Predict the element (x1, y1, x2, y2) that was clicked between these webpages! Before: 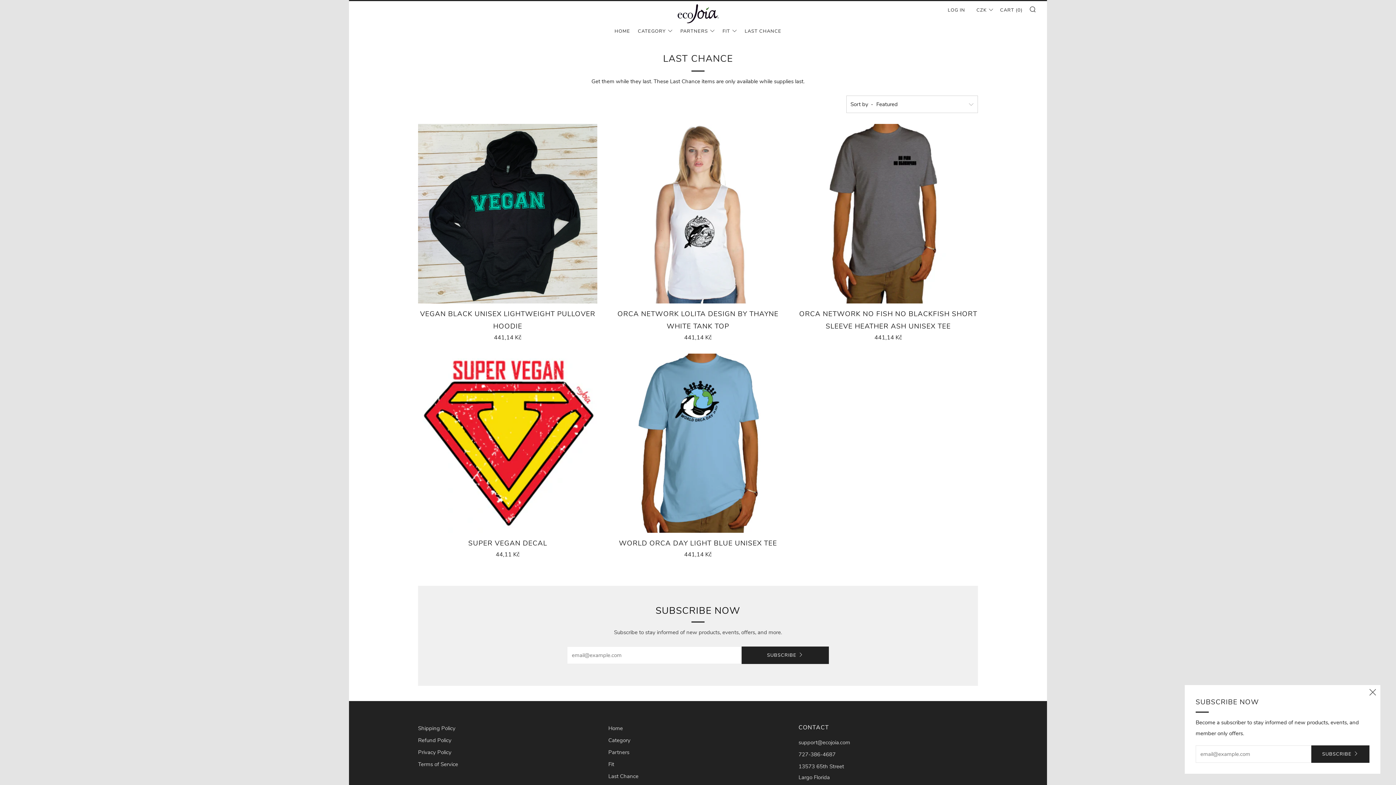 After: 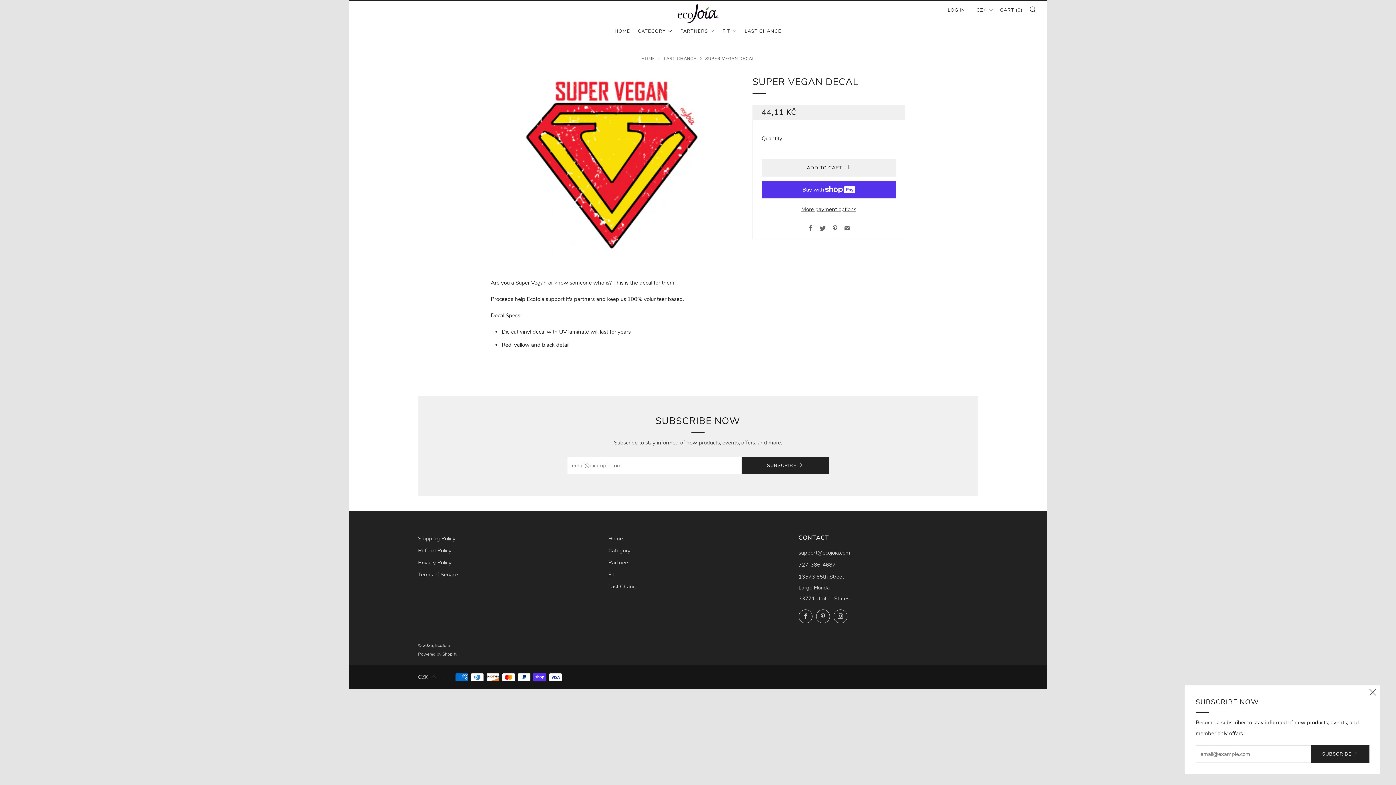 Action: bbox: (418, 537, 597, 557) label: SUPER VEGAN DECAL

44,11 Kč